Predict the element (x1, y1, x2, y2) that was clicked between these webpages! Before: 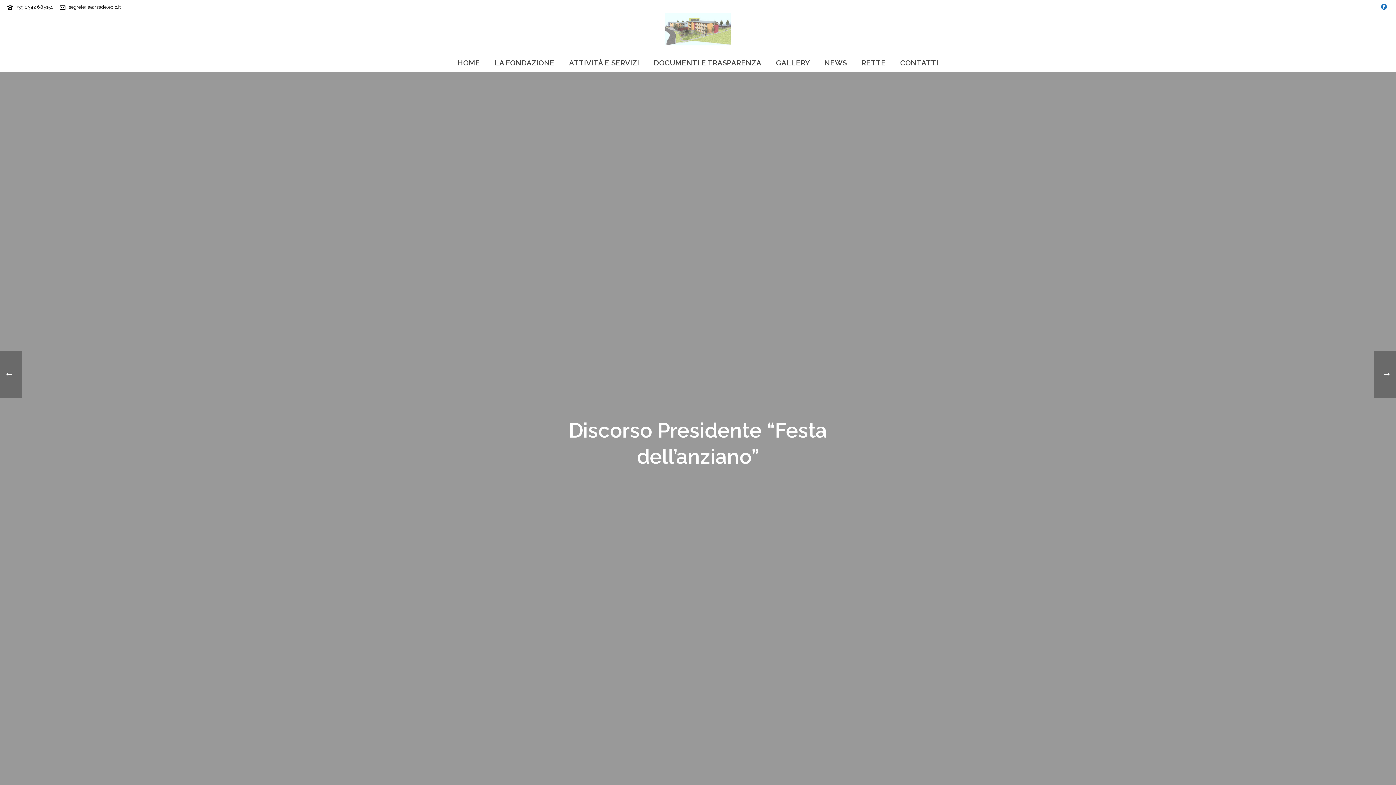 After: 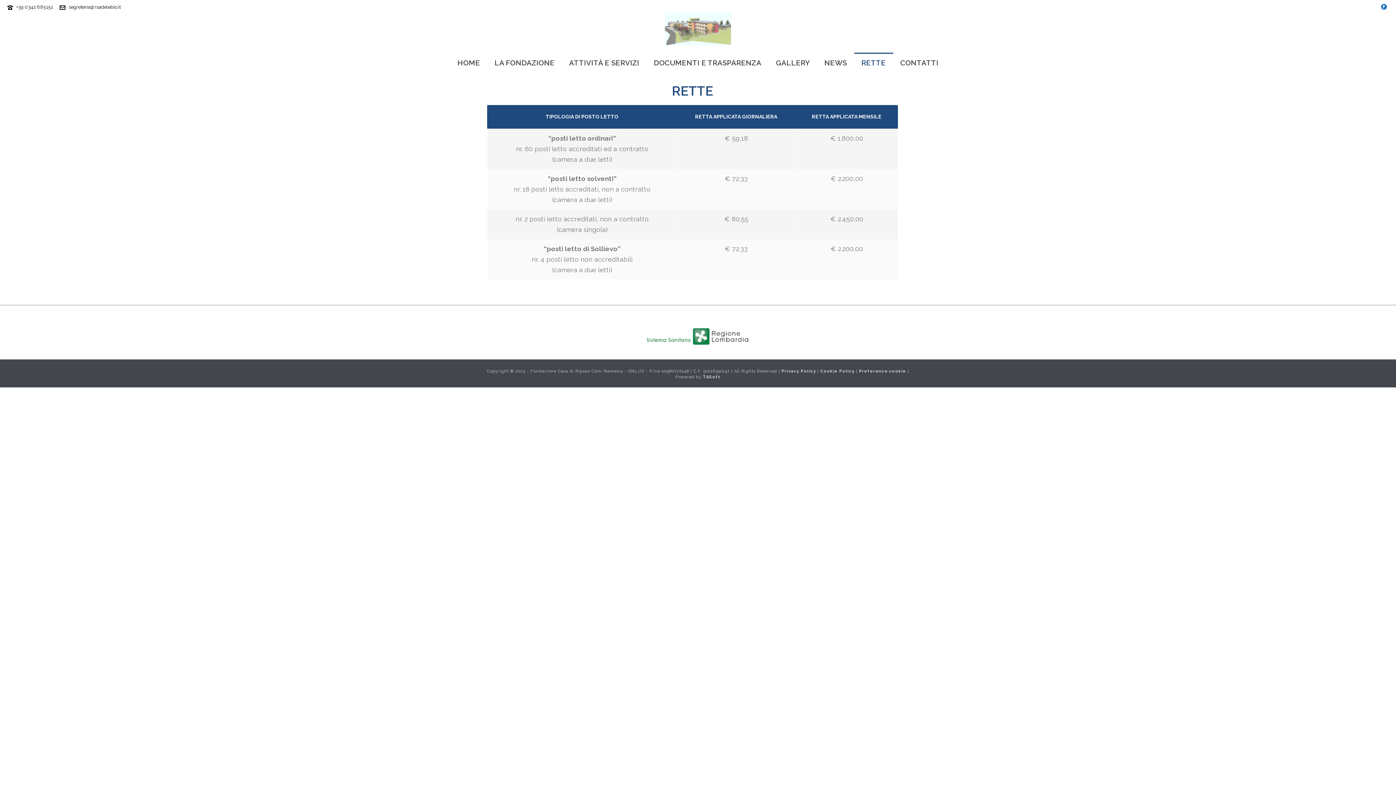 Action: label: RETTE bbox: (854, 52, 893, 72)